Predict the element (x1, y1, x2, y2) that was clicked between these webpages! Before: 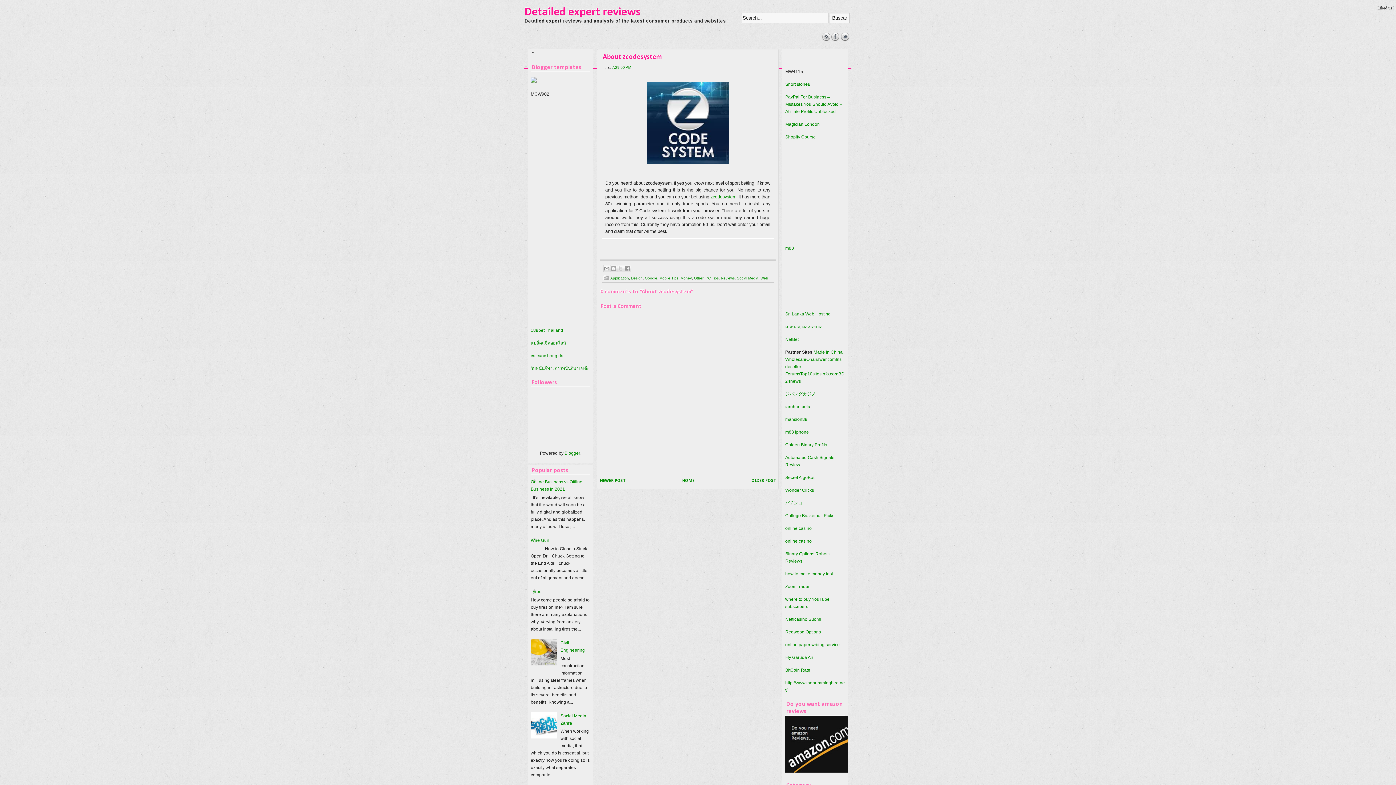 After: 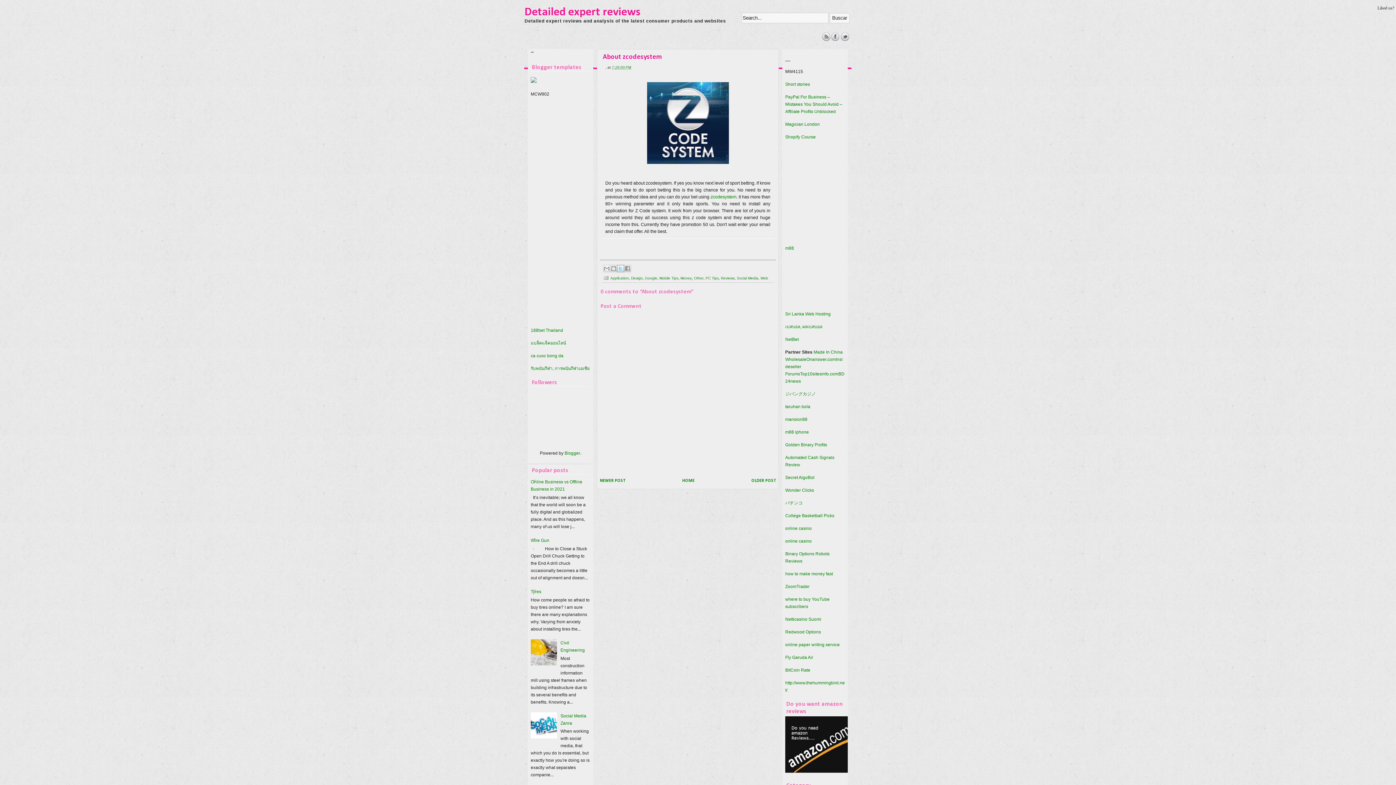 Action: label: Share to X bbox: (617, 265, 624, 272)